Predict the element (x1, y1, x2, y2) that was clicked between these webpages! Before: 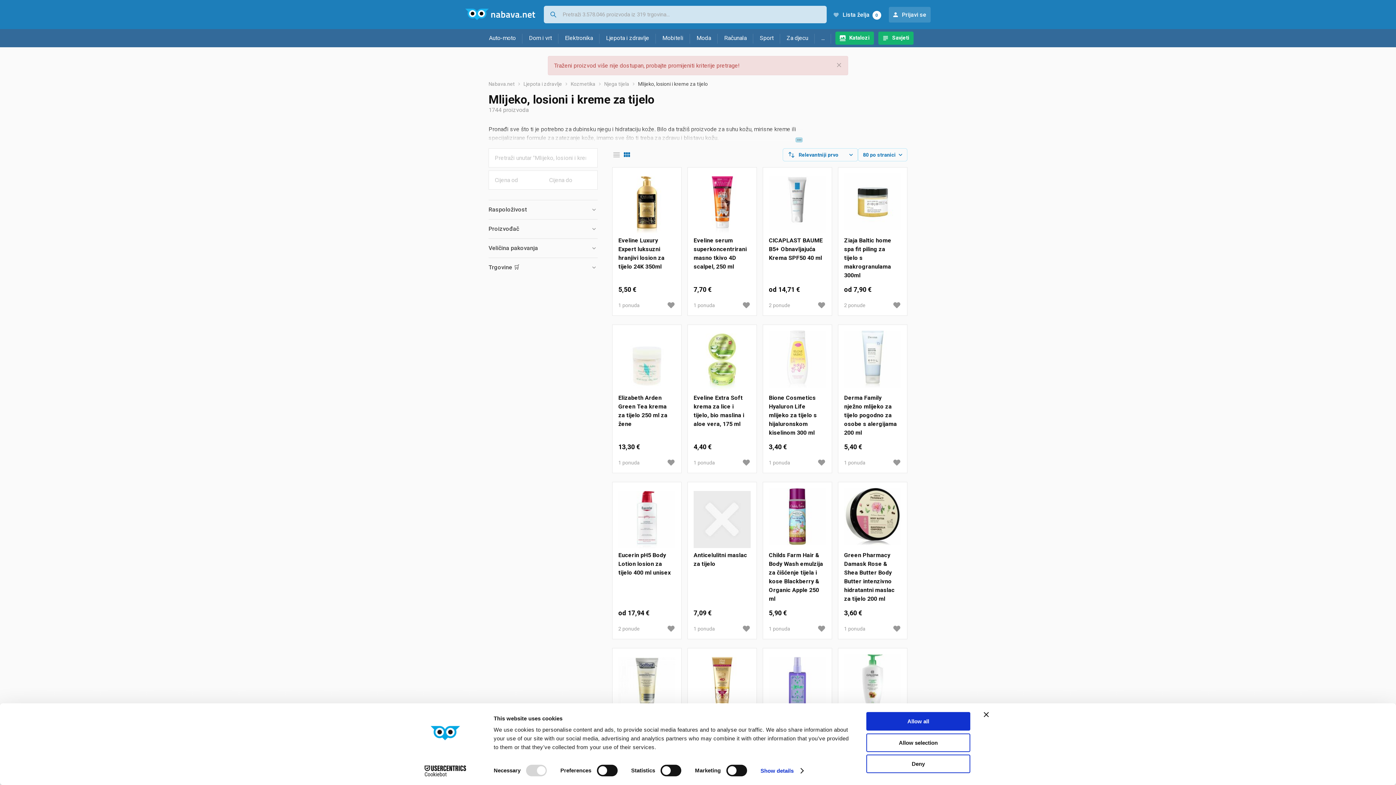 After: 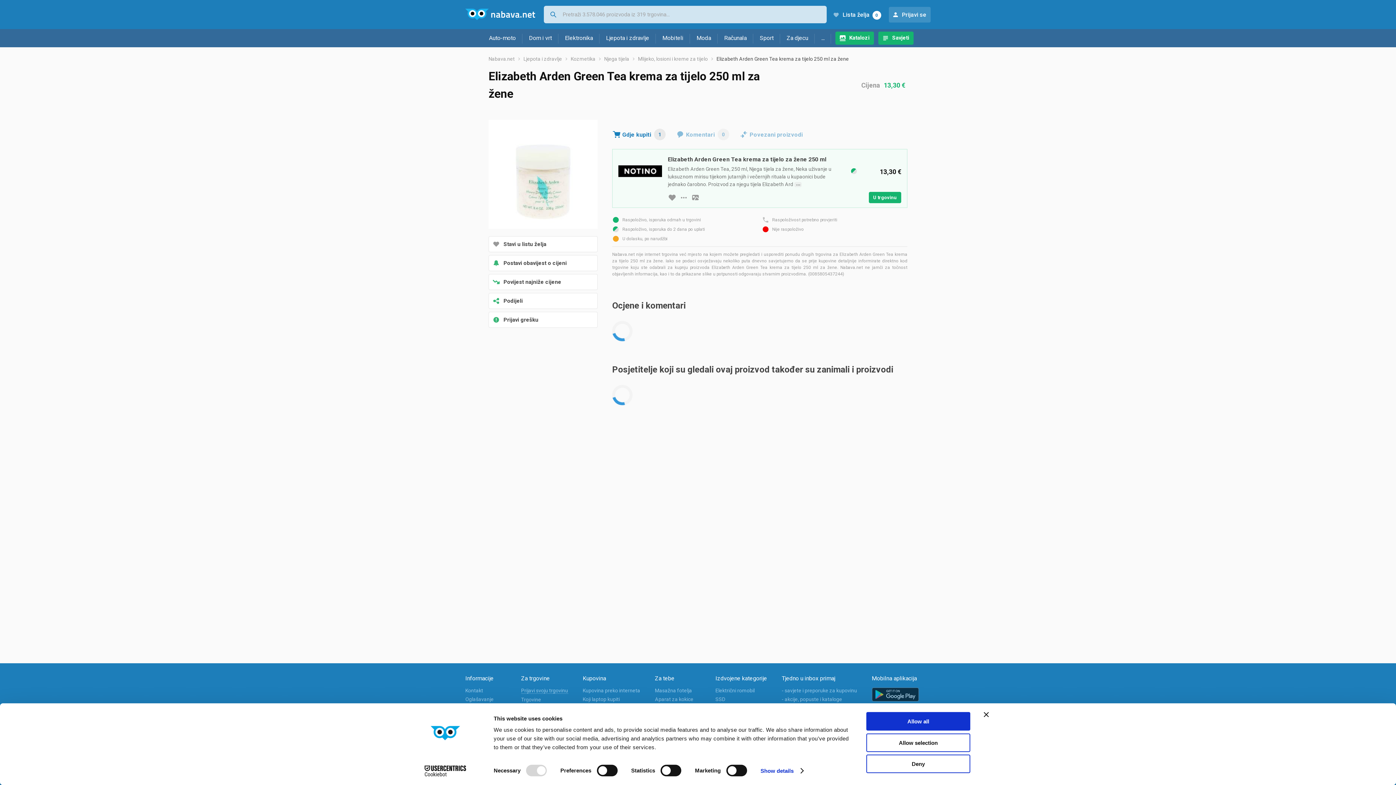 Action: label: Elizabeth Arden Green Tea krema za tijelo 250 ml za žene bbox: (618, 393, 672, 437)